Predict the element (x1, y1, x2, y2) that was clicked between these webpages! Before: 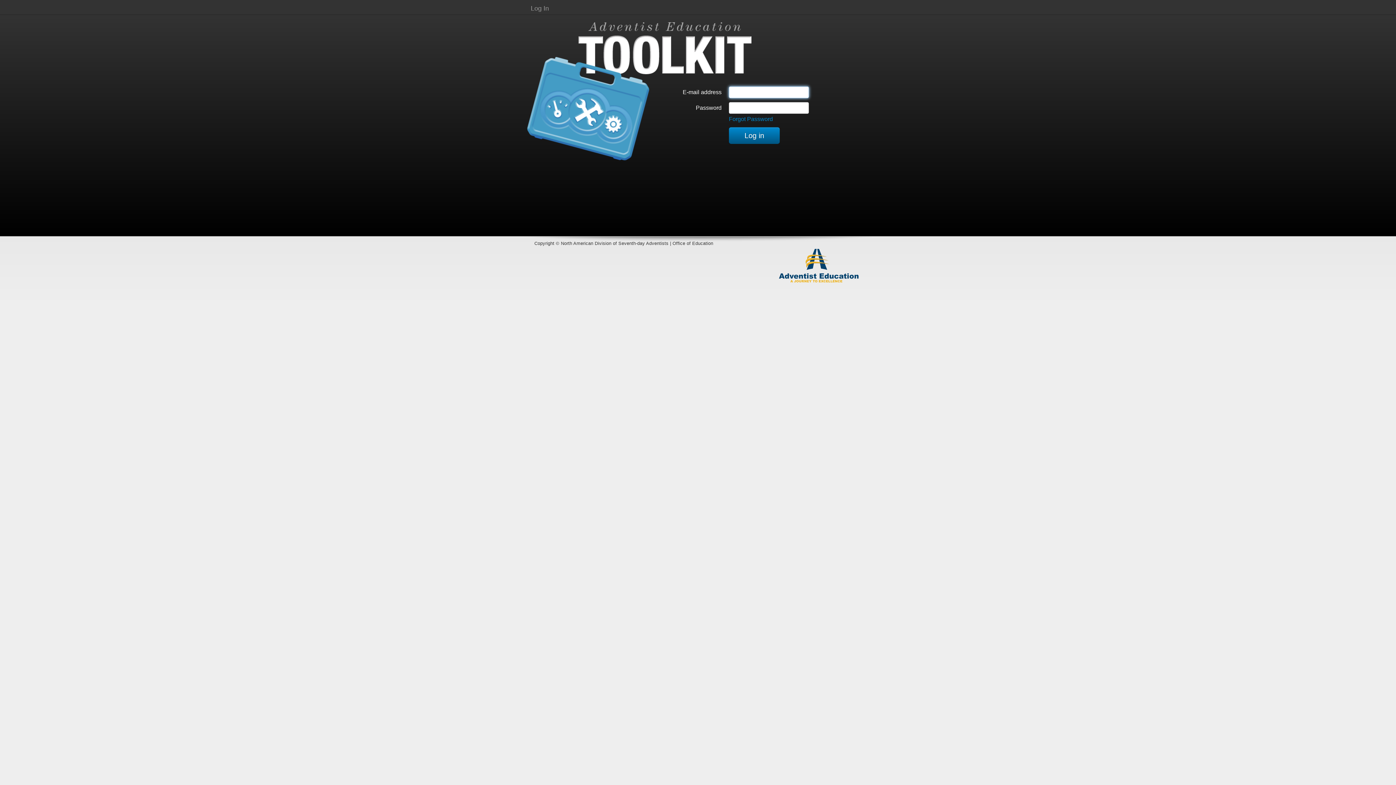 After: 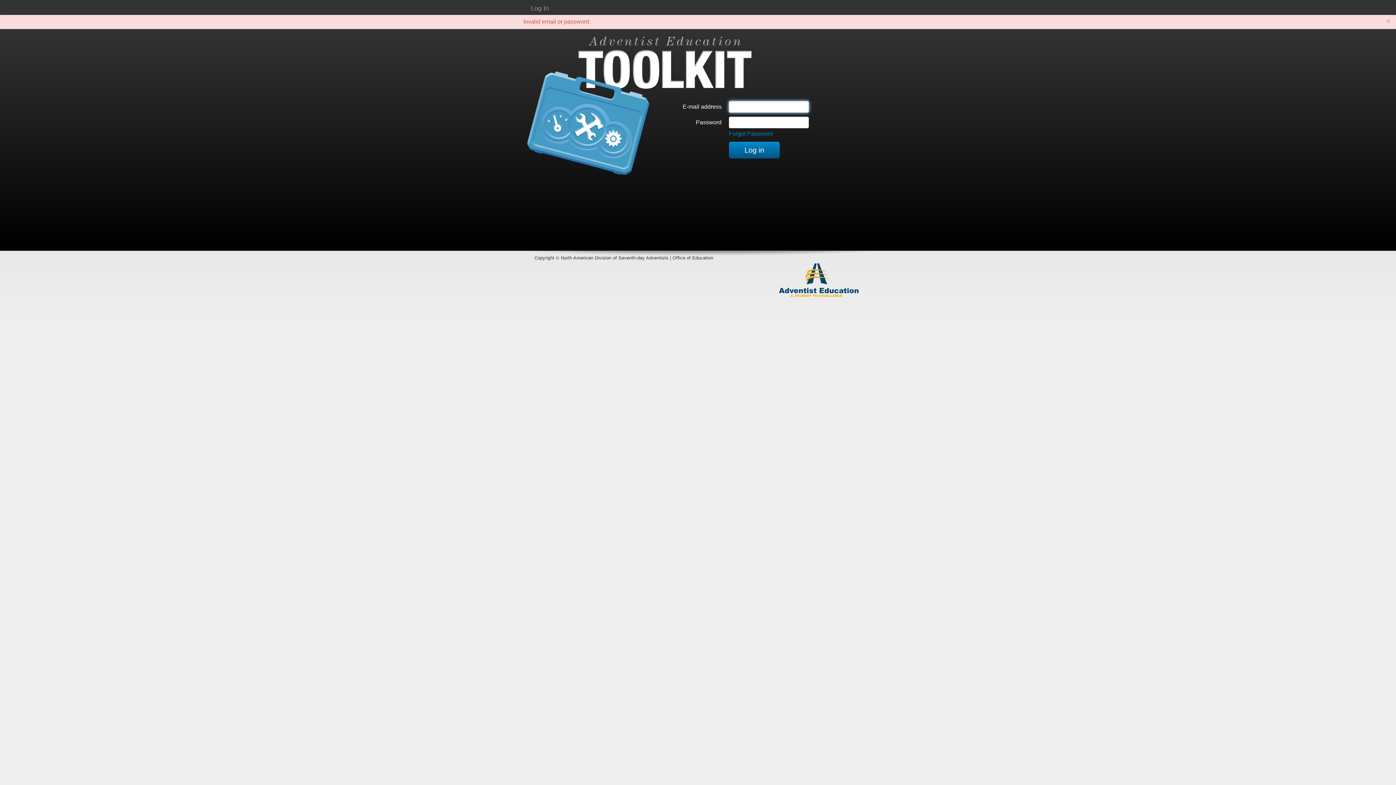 Action: label: Log in bbox: (729, 127, 780, 144)